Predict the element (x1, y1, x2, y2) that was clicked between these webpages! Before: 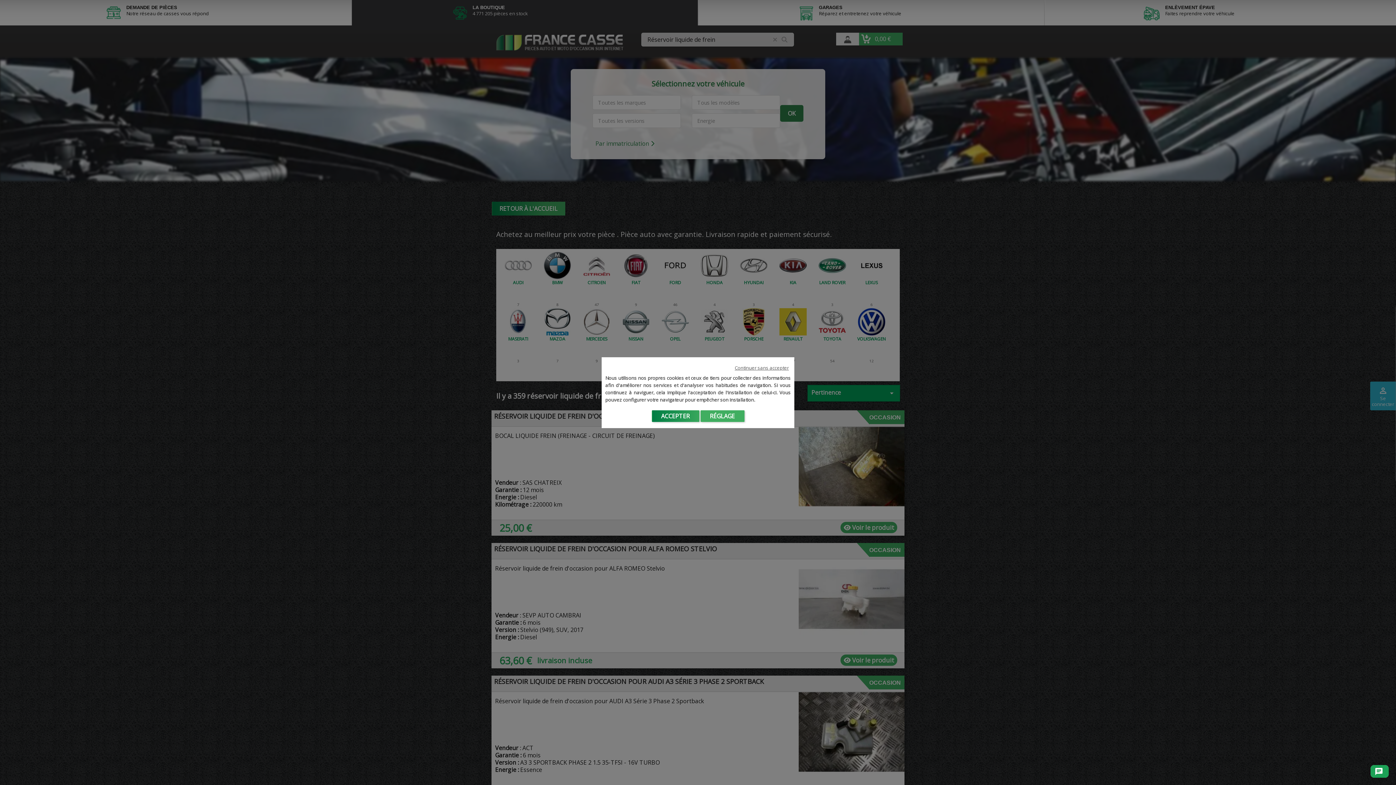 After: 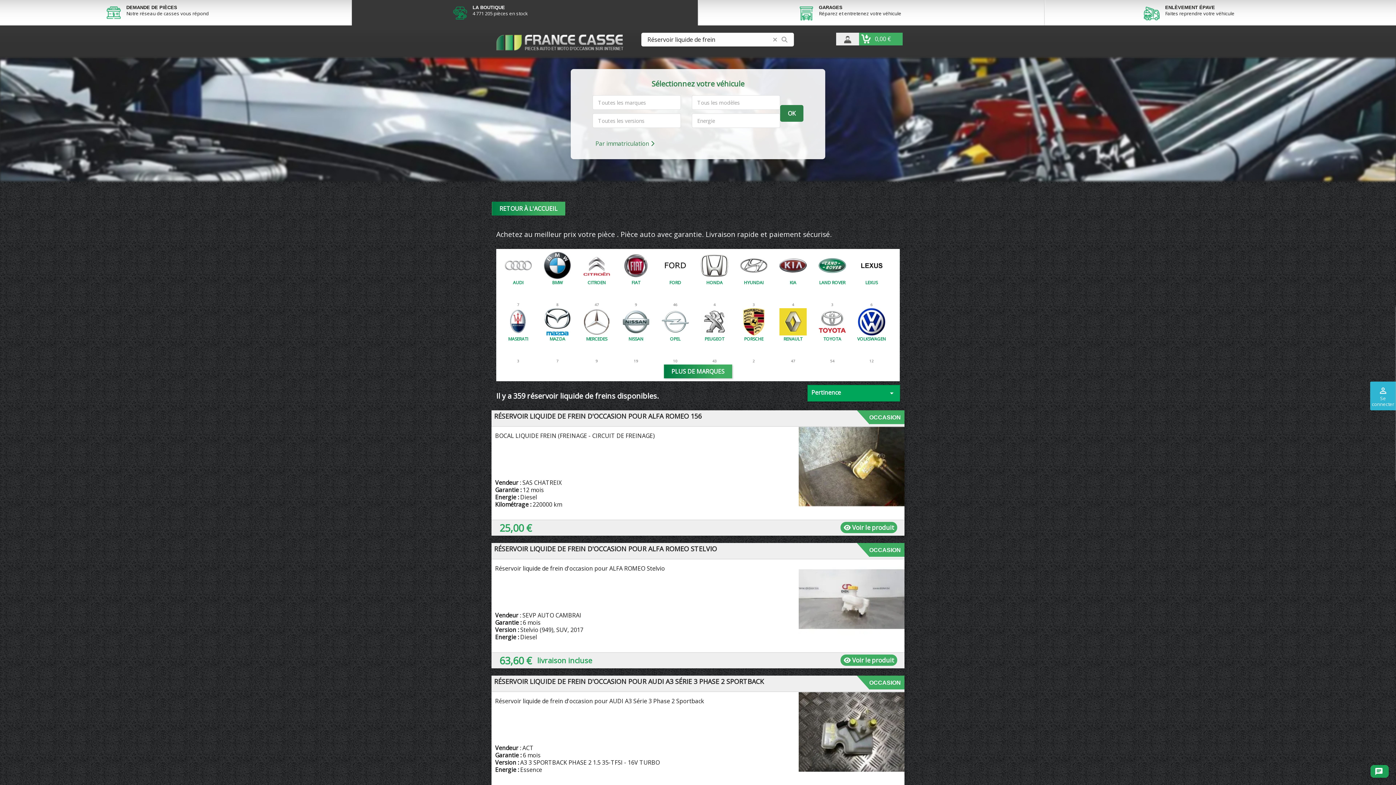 Action: bbox: (651, 410, 699, 422) label: ACCEPTER